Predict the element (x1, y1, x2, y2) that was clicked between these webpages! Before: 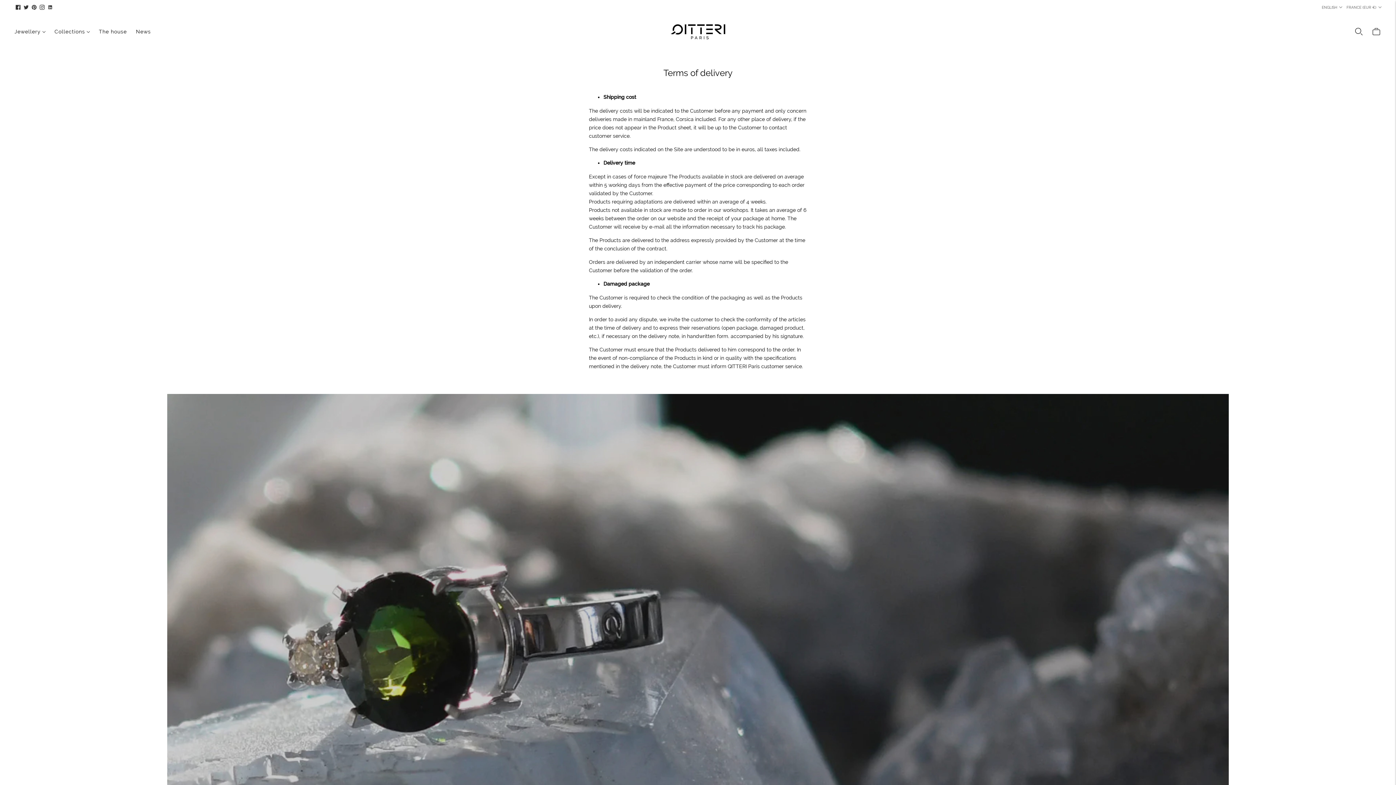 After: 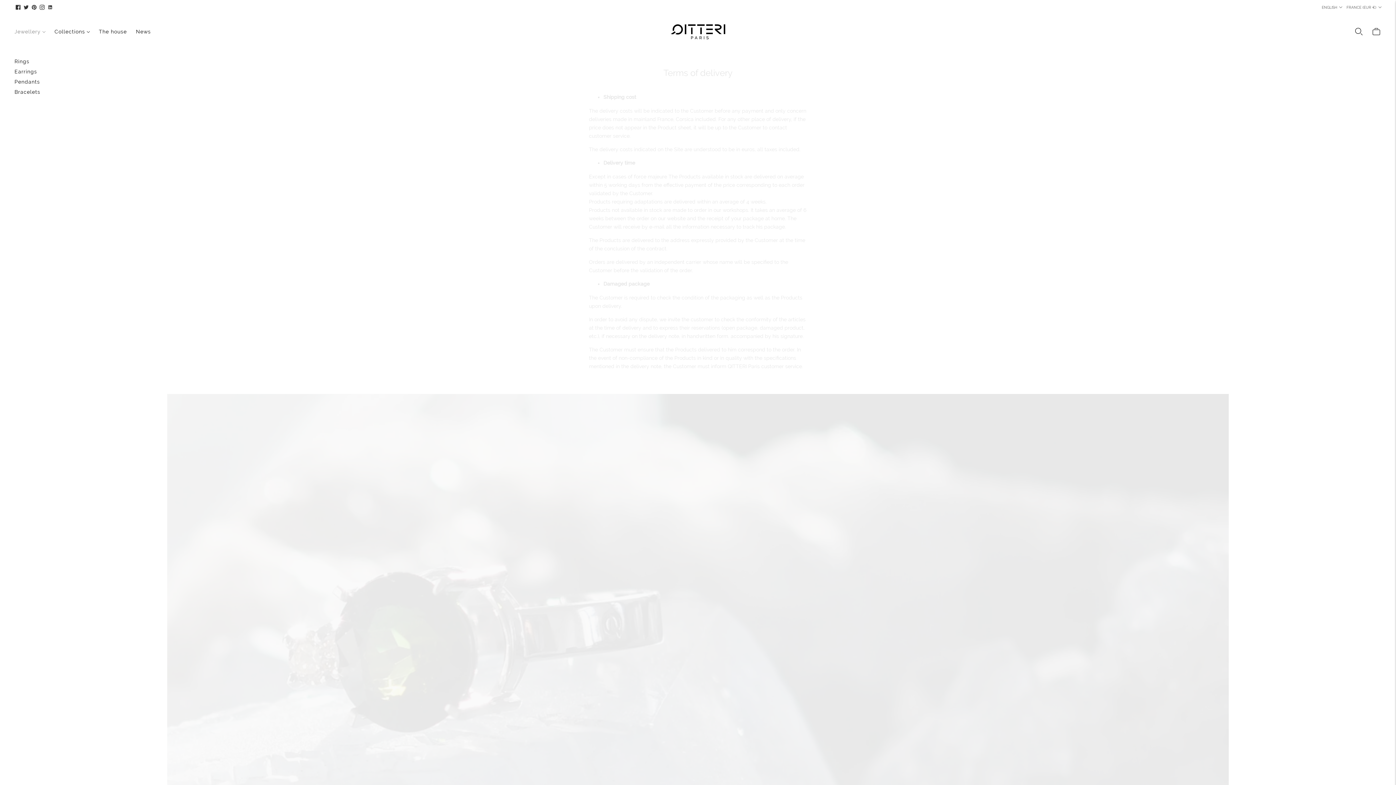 Action: bbox: (14, 23, 45, 39) label: Jewellery